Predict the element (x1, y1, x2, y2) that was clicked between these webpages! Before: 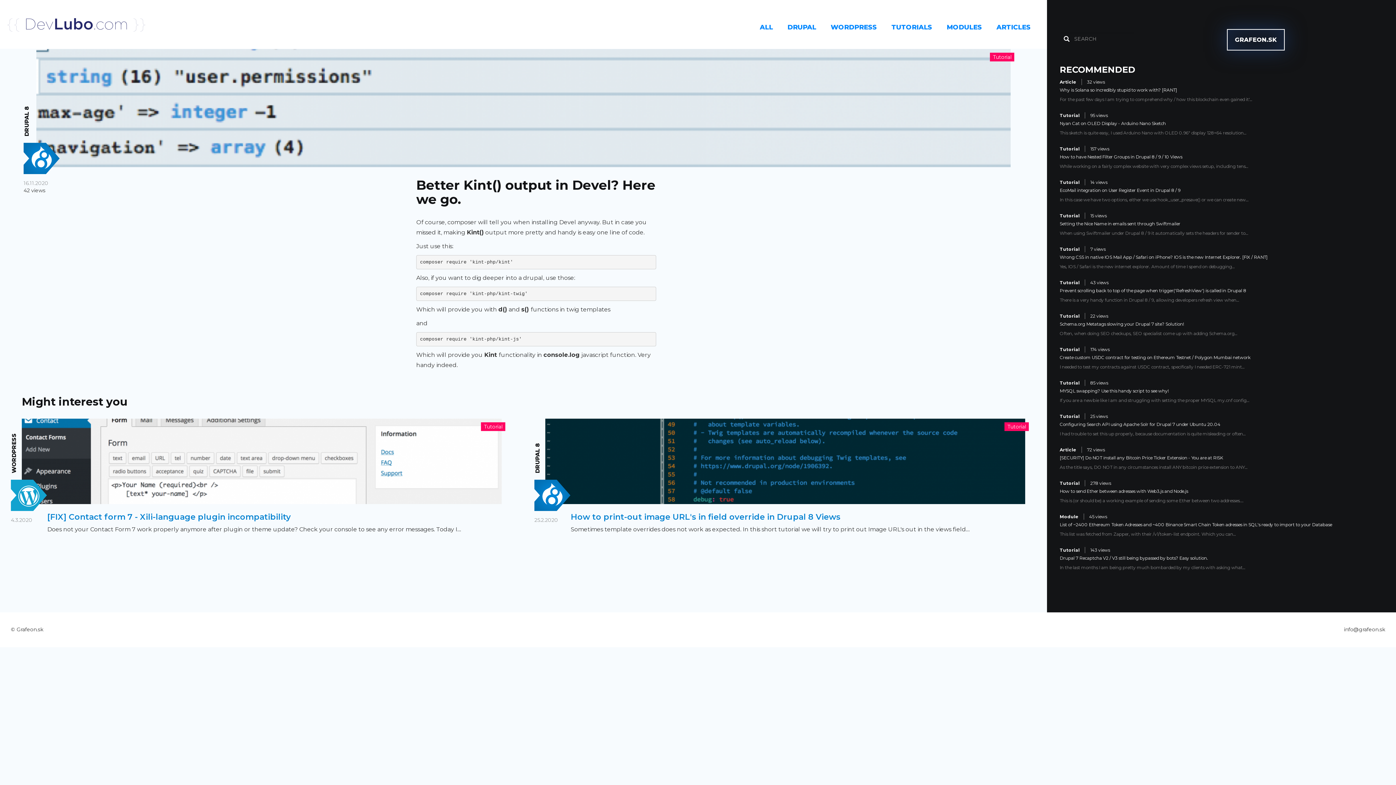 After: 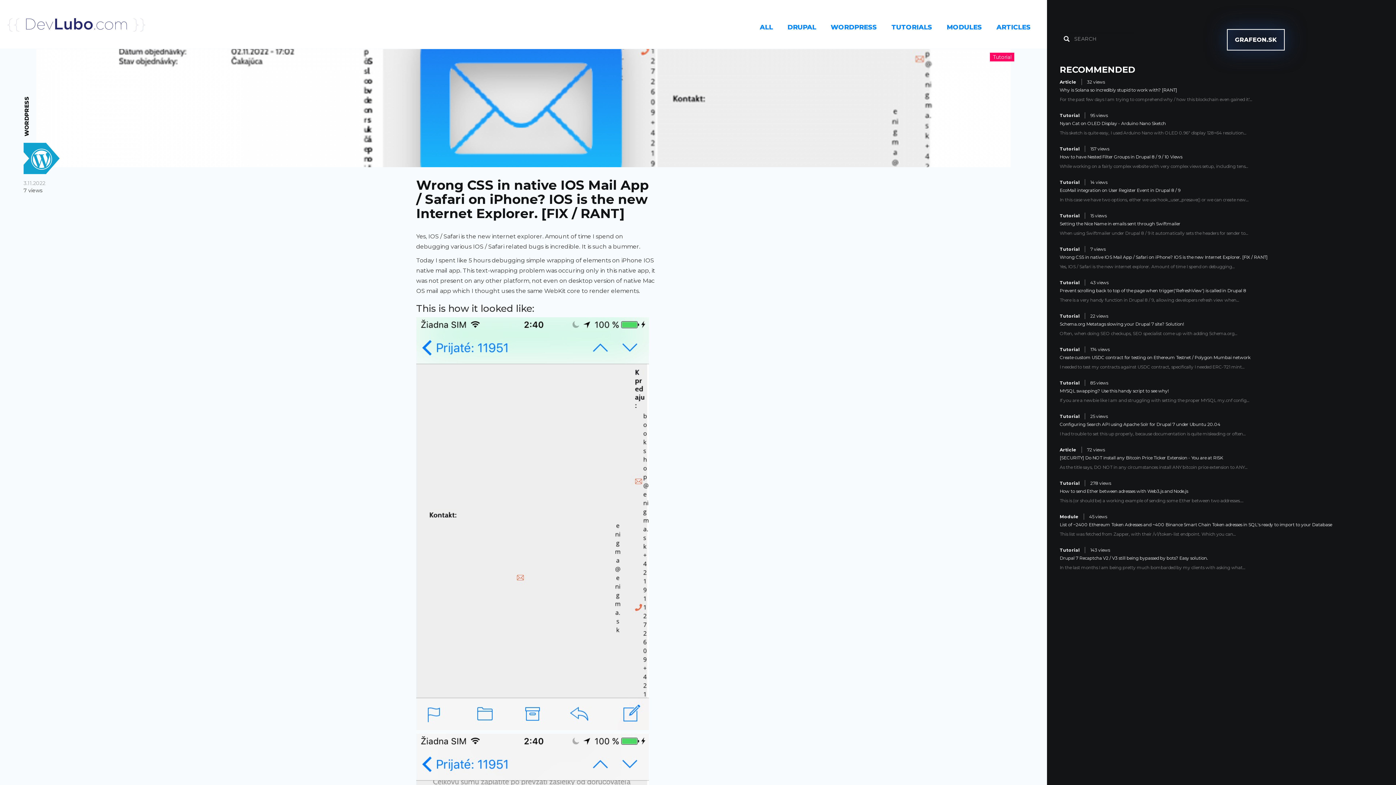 Action: label: Wrong CSS in native IOS Mail App / Safari on iPhone? IOS is the new Internet Explorer. [FIX / RANT] bbox: (1060, 254, 1268, 260)